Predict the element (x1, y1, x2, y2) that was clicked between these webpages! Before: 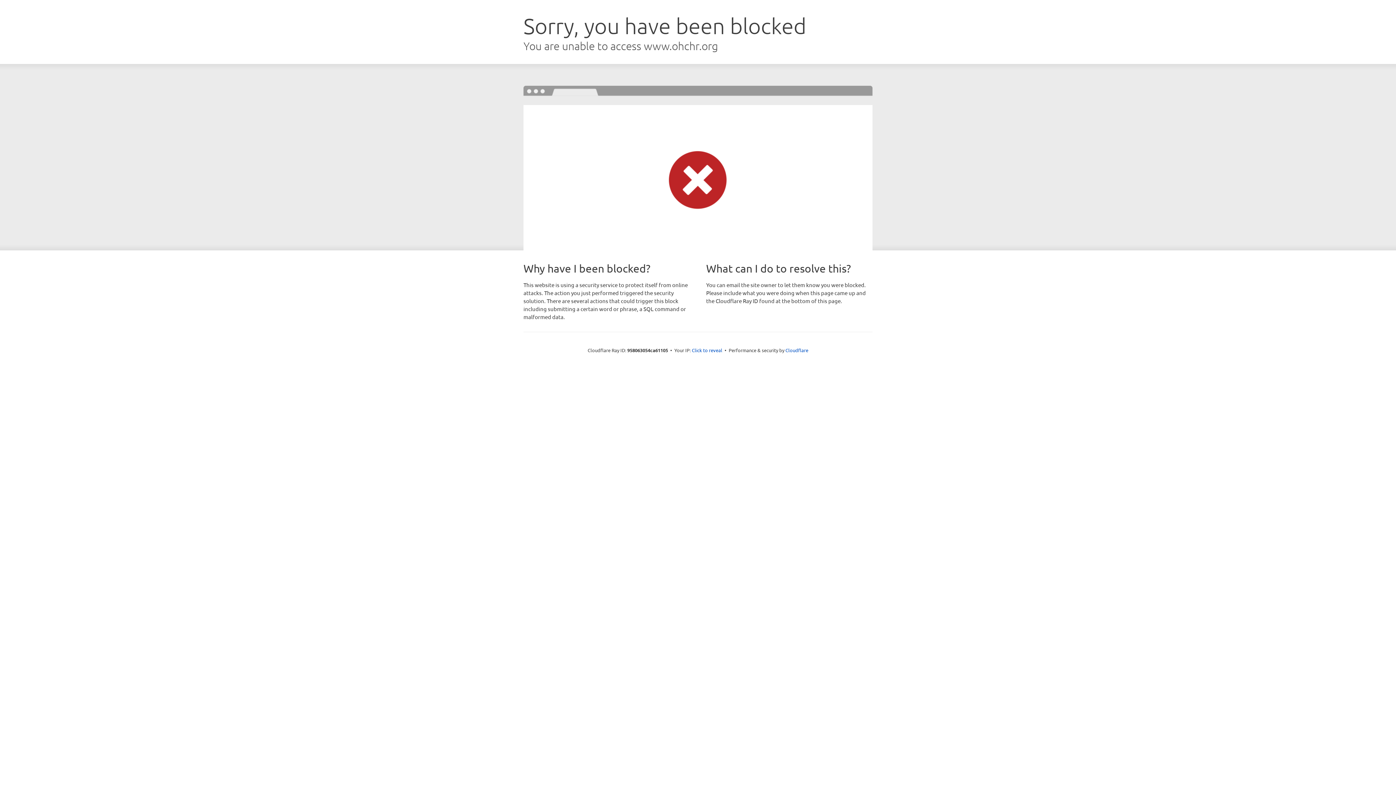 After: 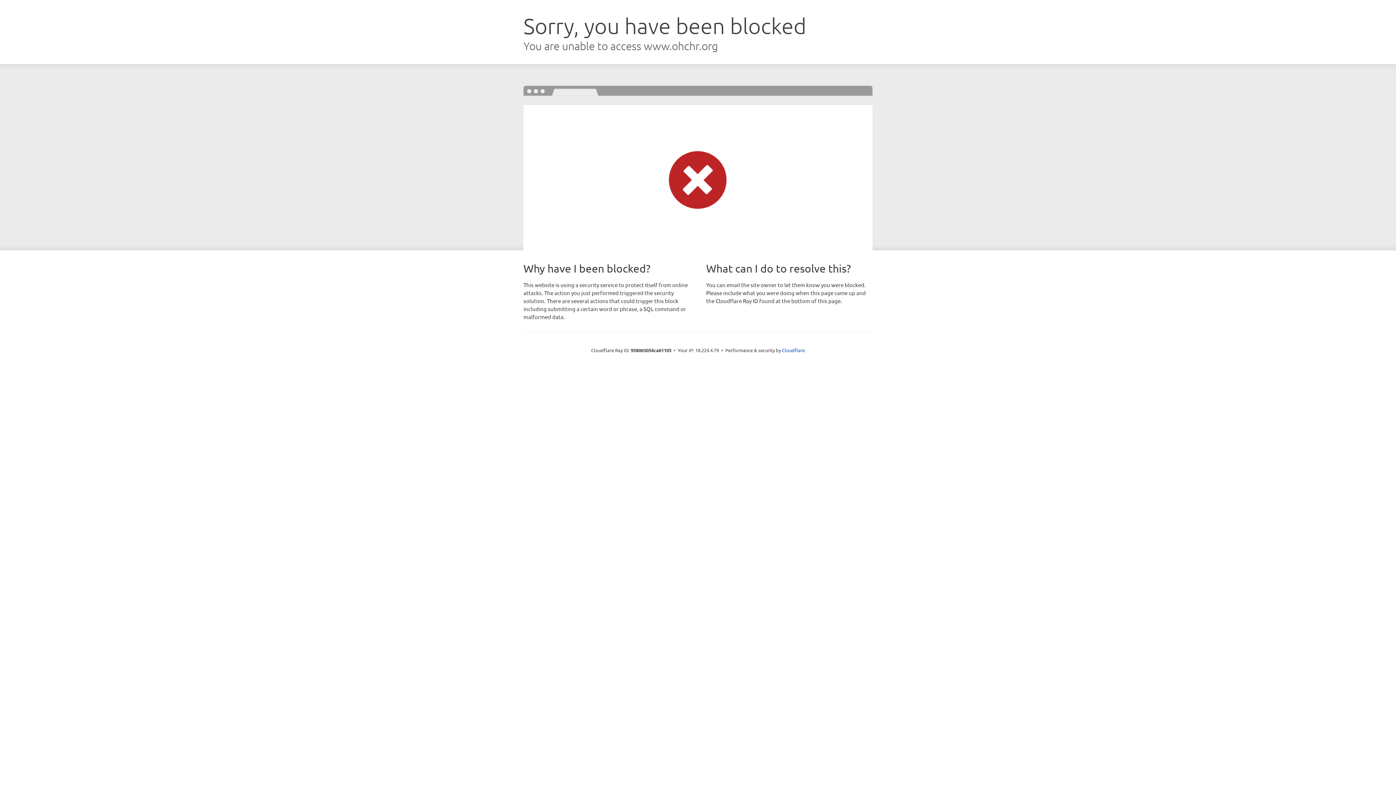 Action: bbox: (692, 346, 722, 353) label: Click to reveal